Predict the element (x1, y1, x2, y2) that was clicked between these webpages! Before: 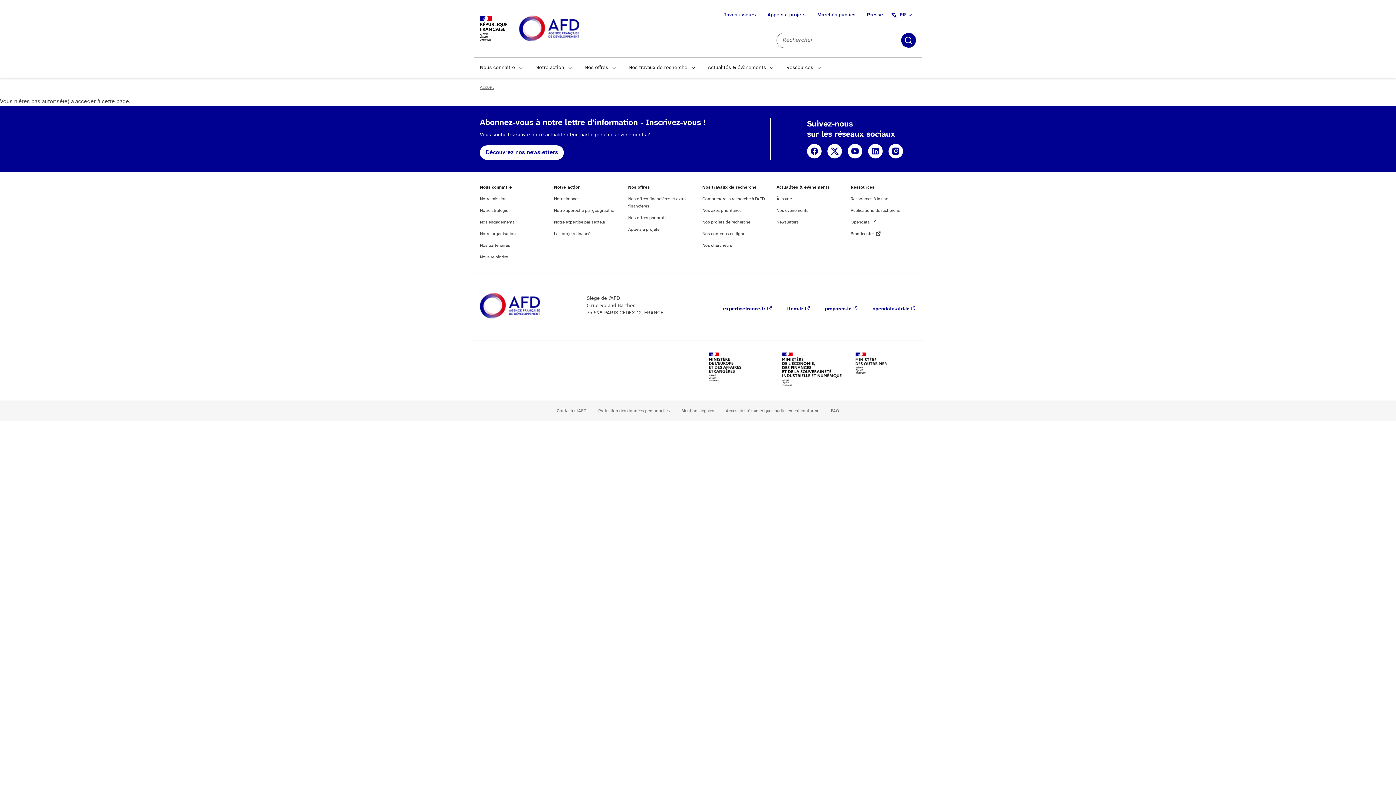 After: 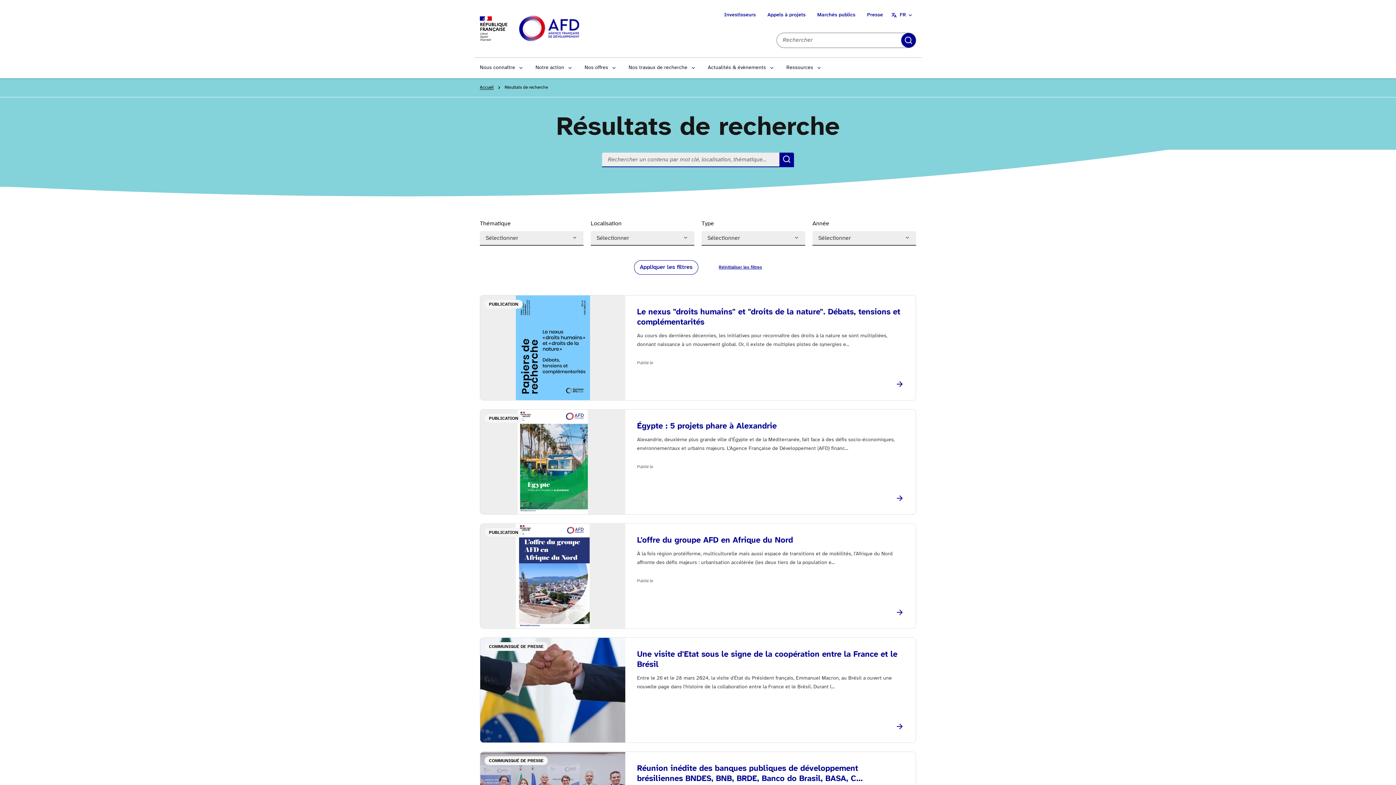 Action: label: Appliquer les filtres bbox: (901, 33, 916, 47)